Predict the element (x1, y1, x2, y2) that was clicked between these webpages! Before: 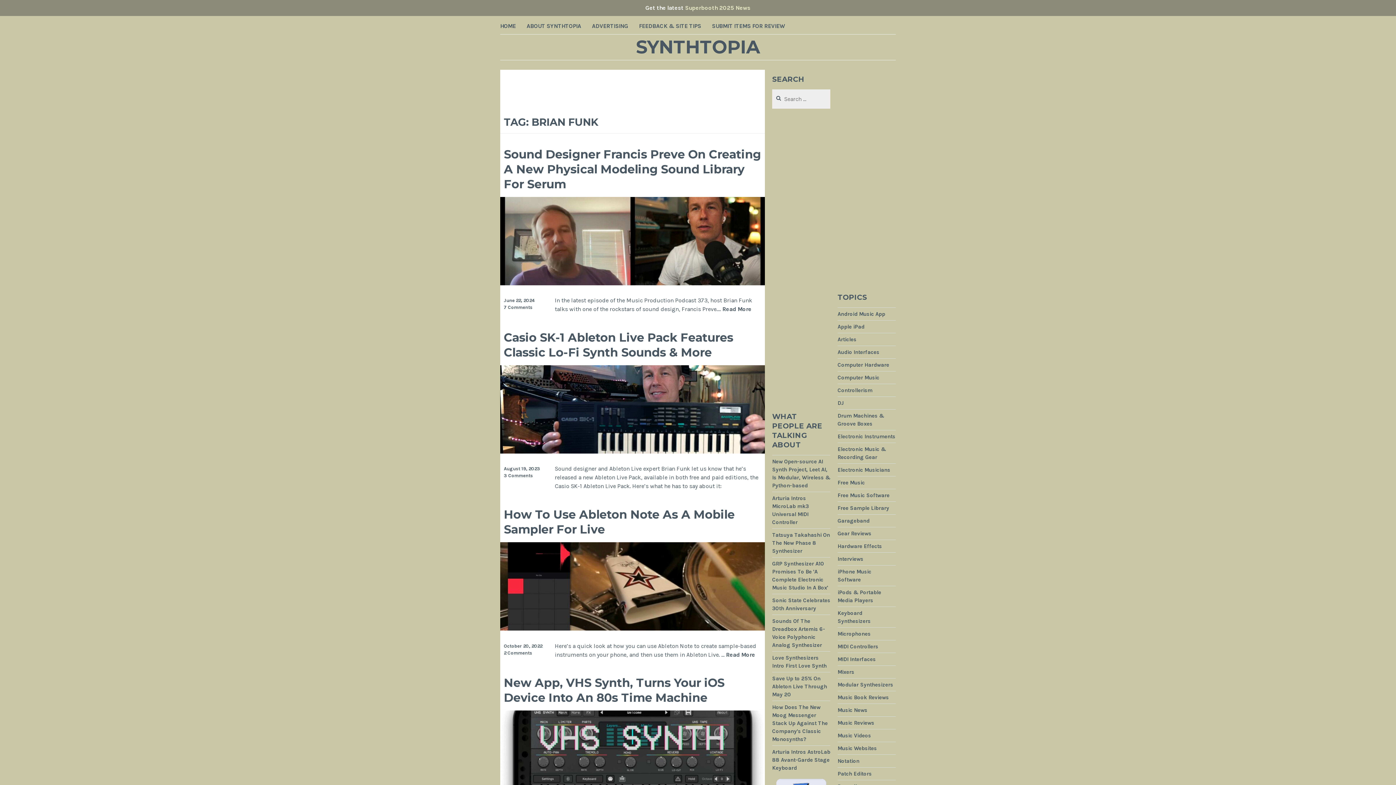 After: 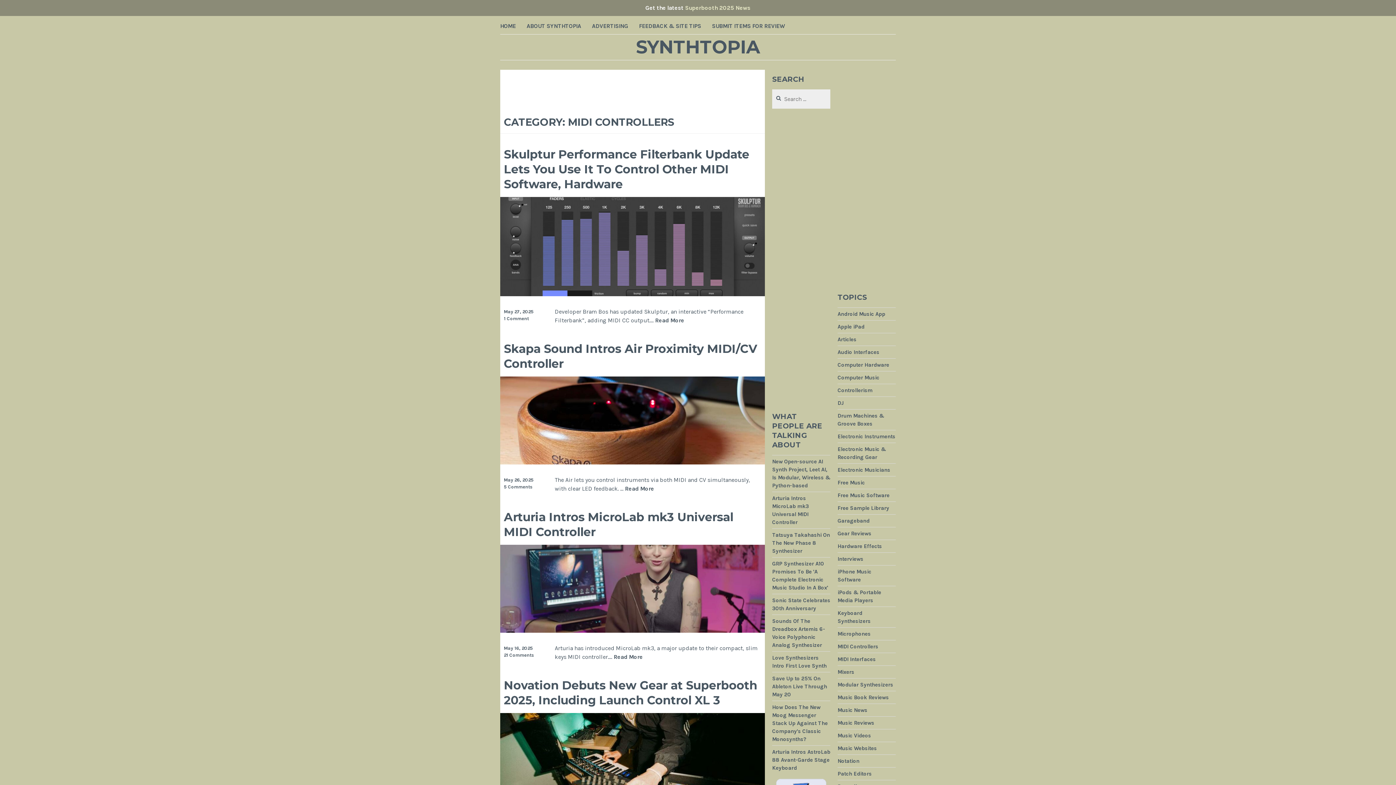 Action: label: MIDI Controllers bbox: (837, 643, 878, 650)